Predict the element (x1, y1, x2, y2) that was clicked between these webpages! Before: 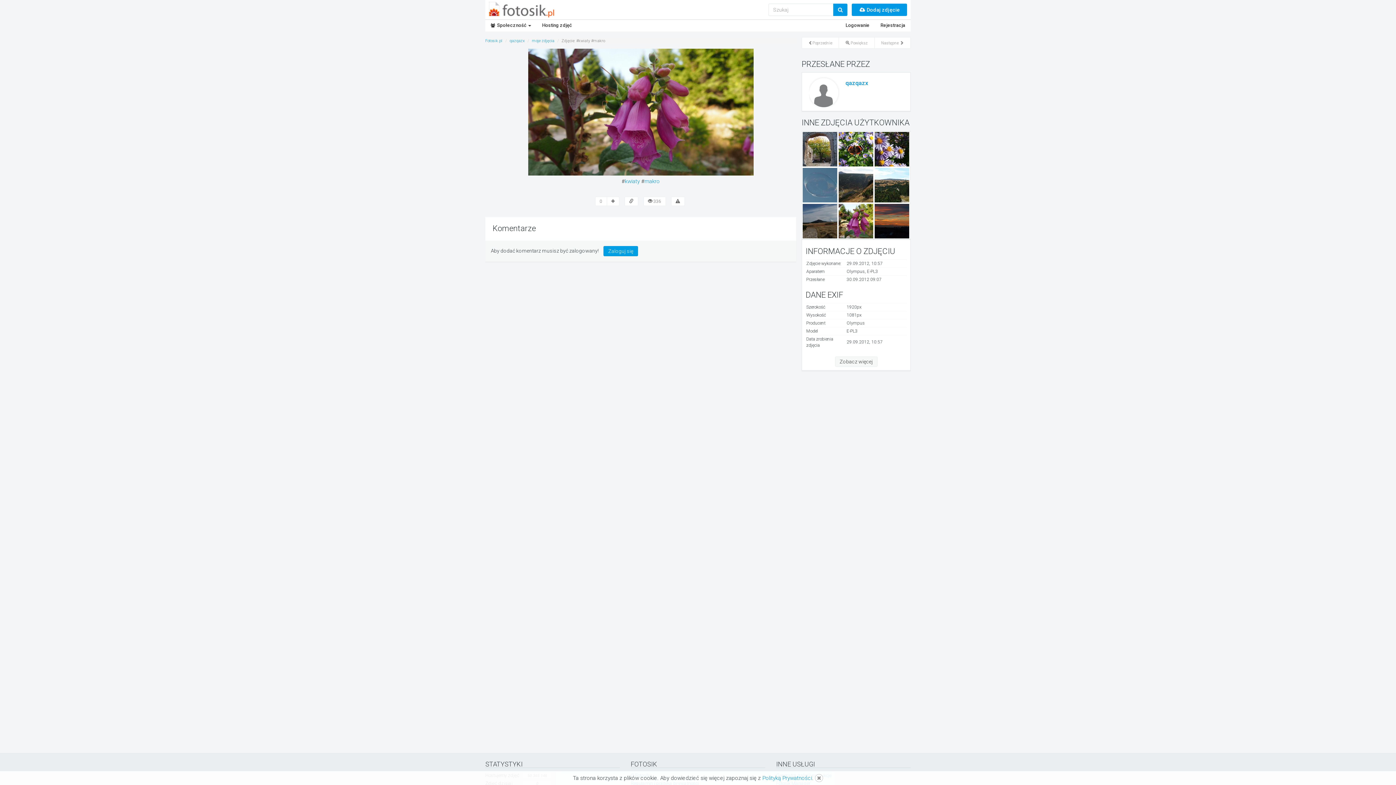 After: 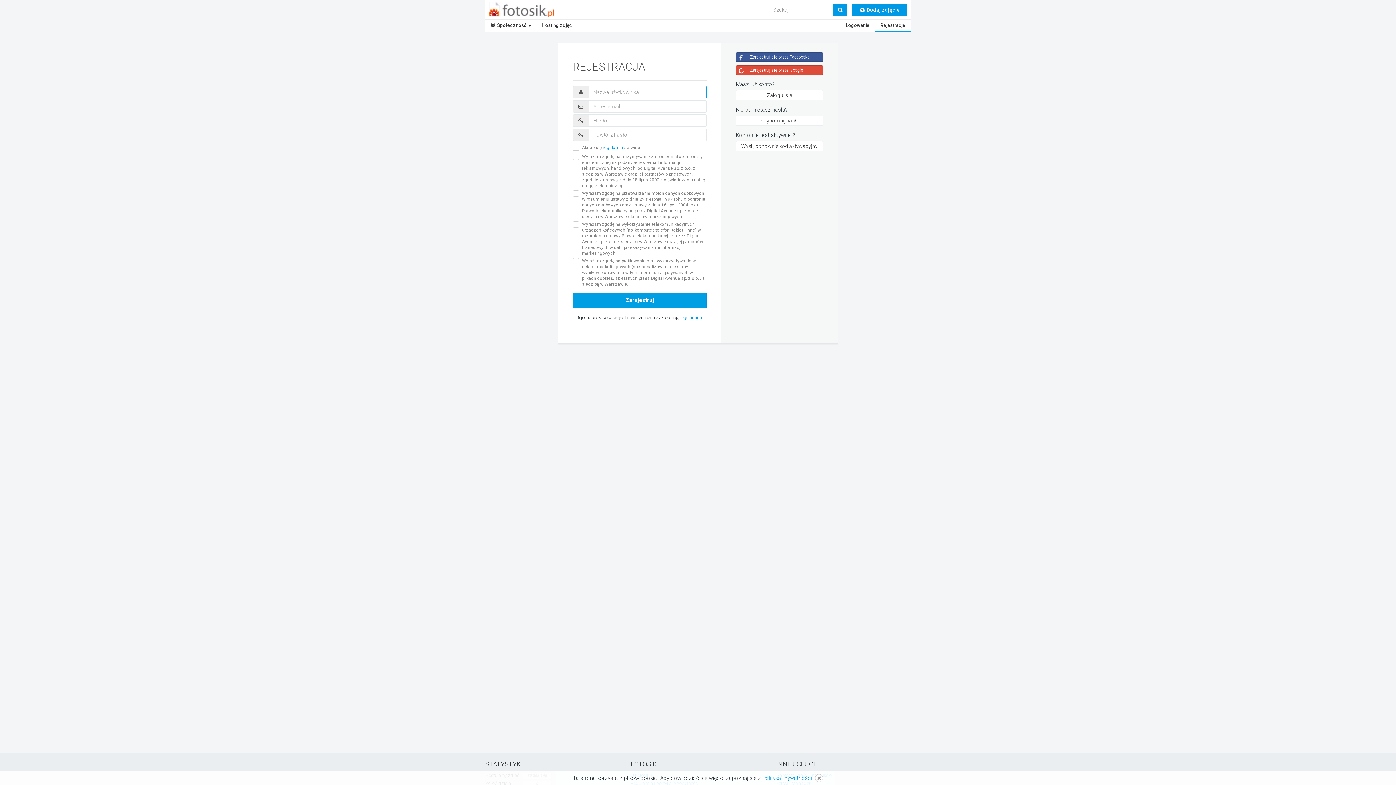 Action: label: Rejestracja bbox: (875, 20, 910, 31)